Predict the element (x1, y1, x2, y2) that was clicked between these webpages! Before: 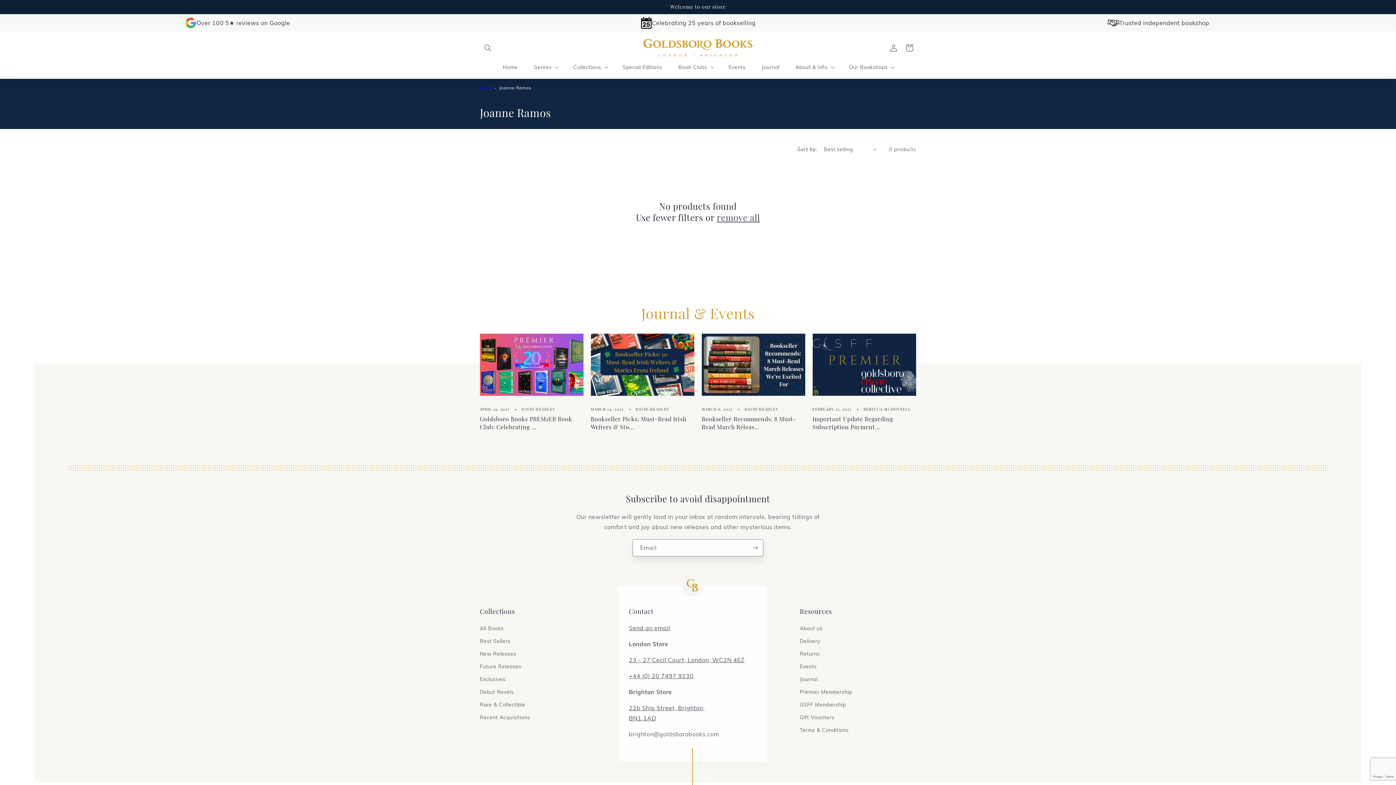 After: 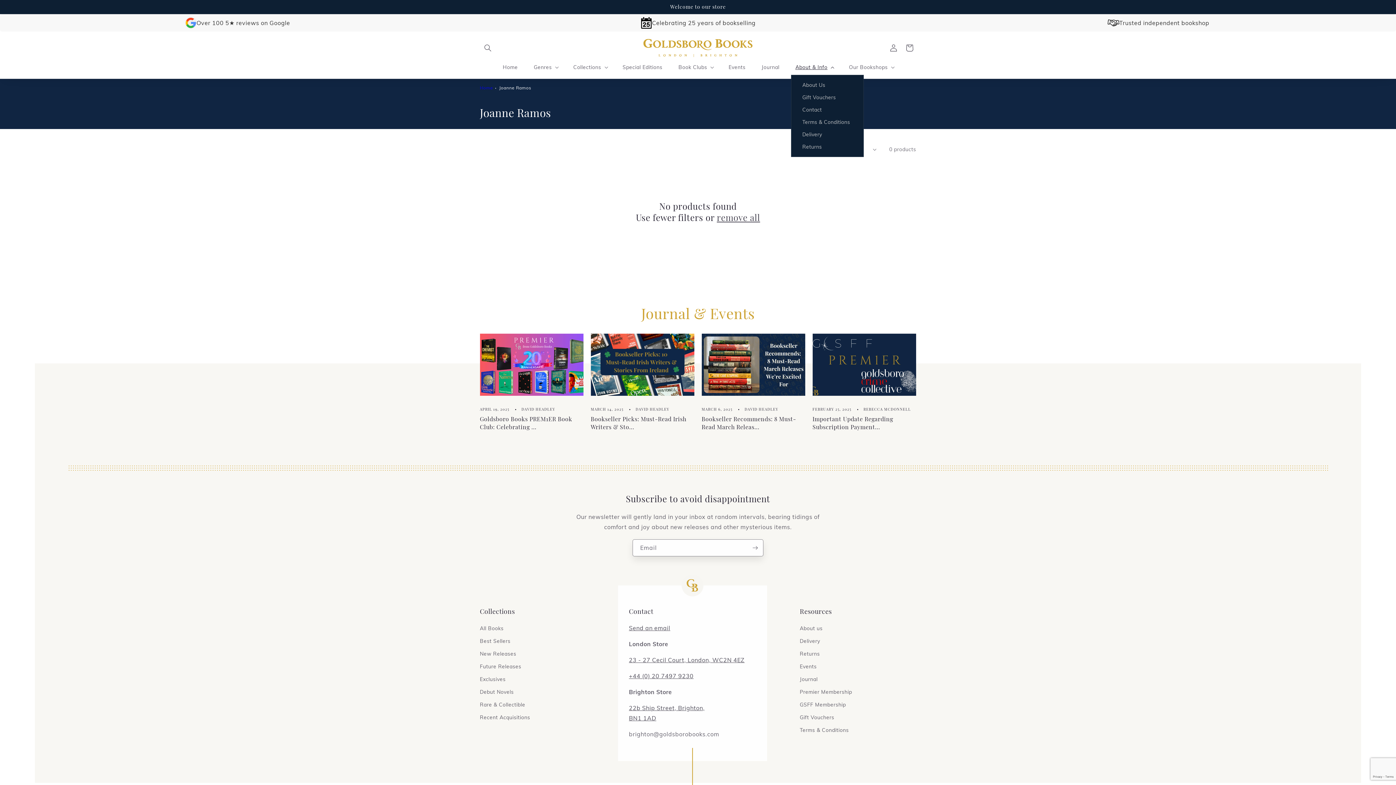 Action: label: About & Info bbox: (791, 59, 837, 74)